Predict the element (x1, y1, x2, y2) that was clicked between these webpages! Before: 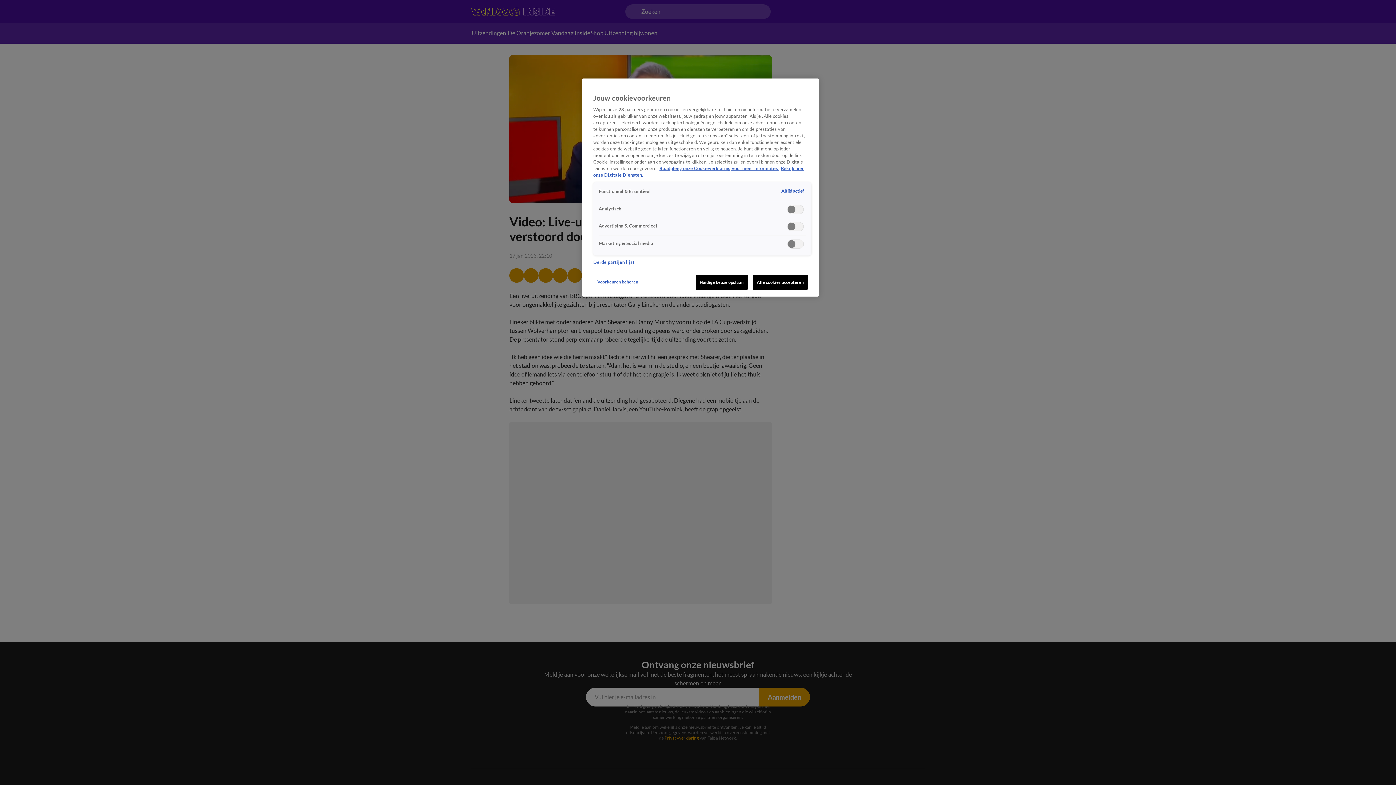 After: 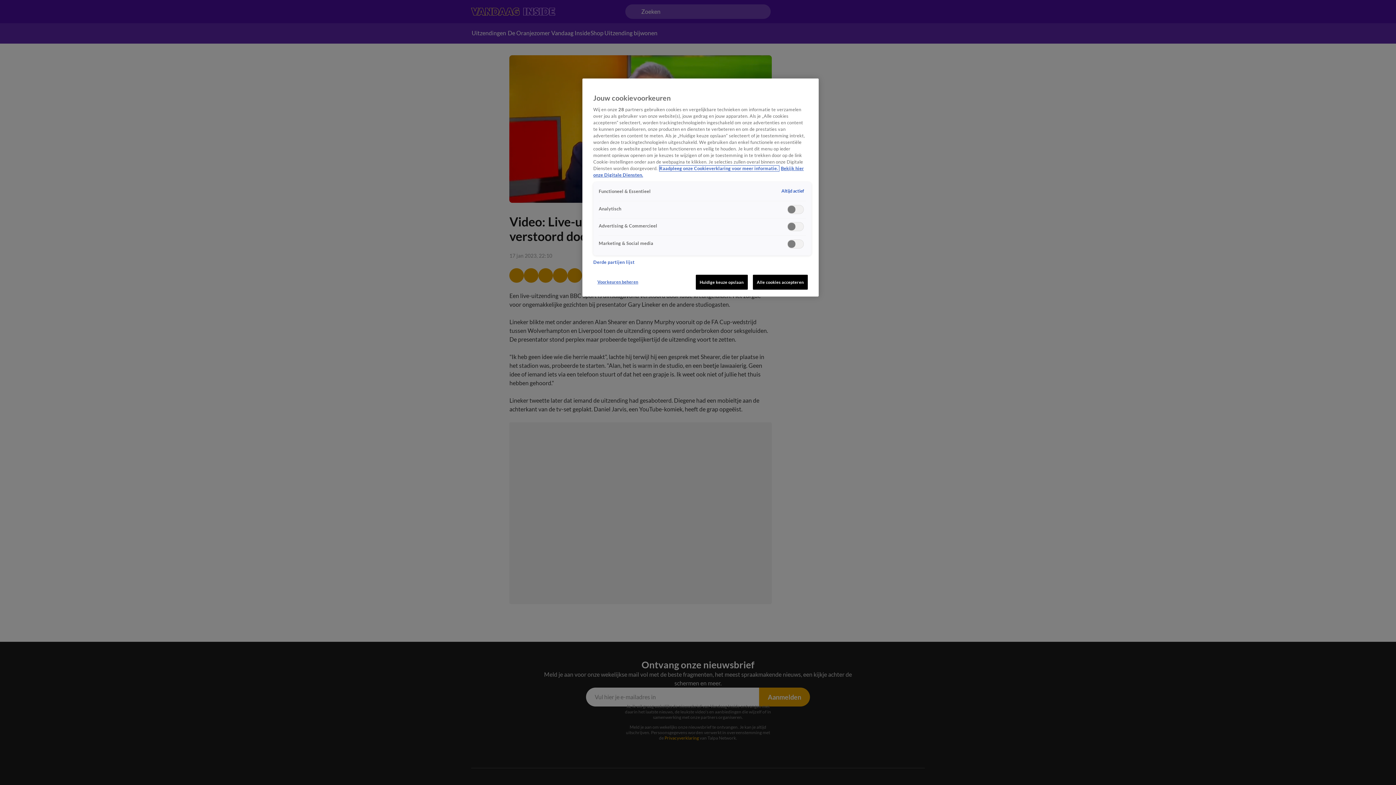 Action: label: Meer informatie over cookies, opent in een nieuw tabblad bbox: (659, 165, 779, 171)